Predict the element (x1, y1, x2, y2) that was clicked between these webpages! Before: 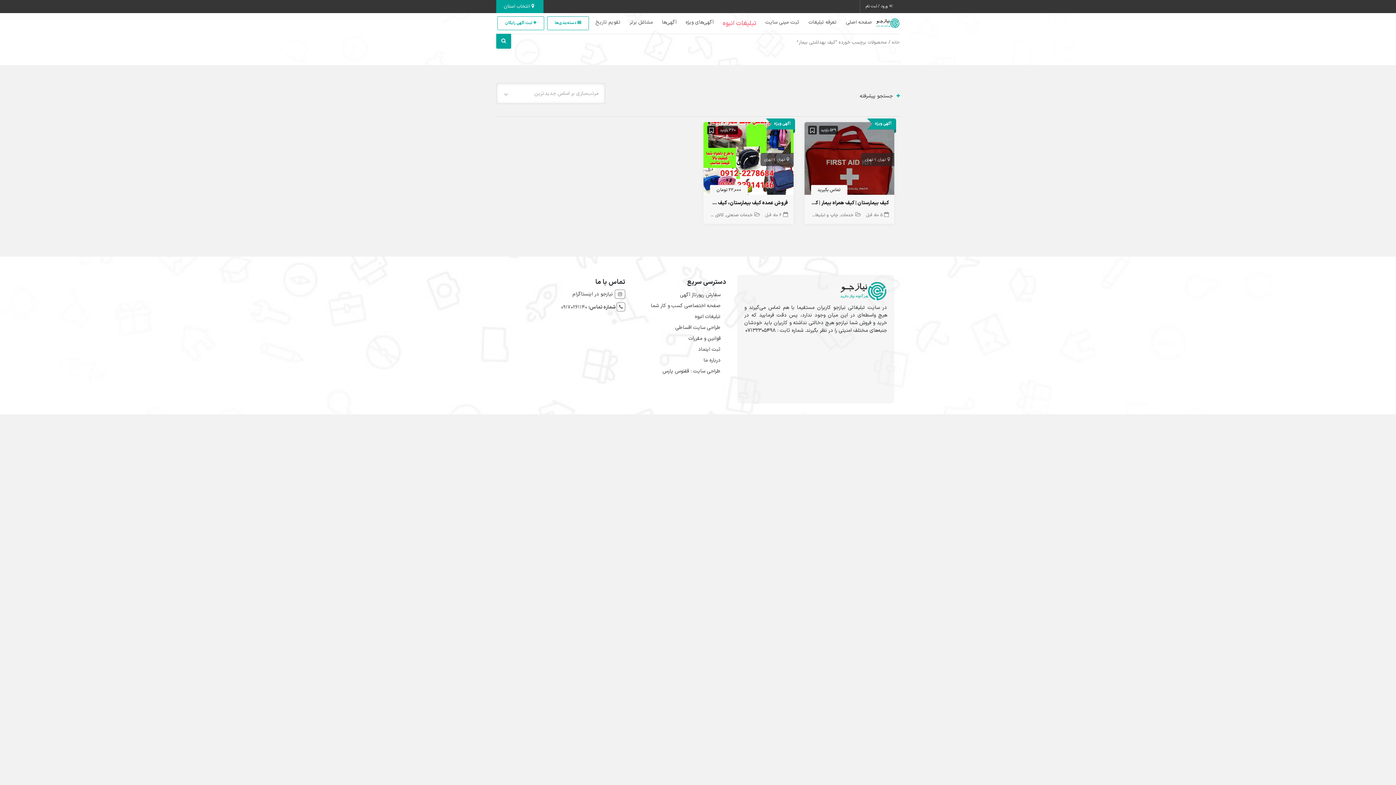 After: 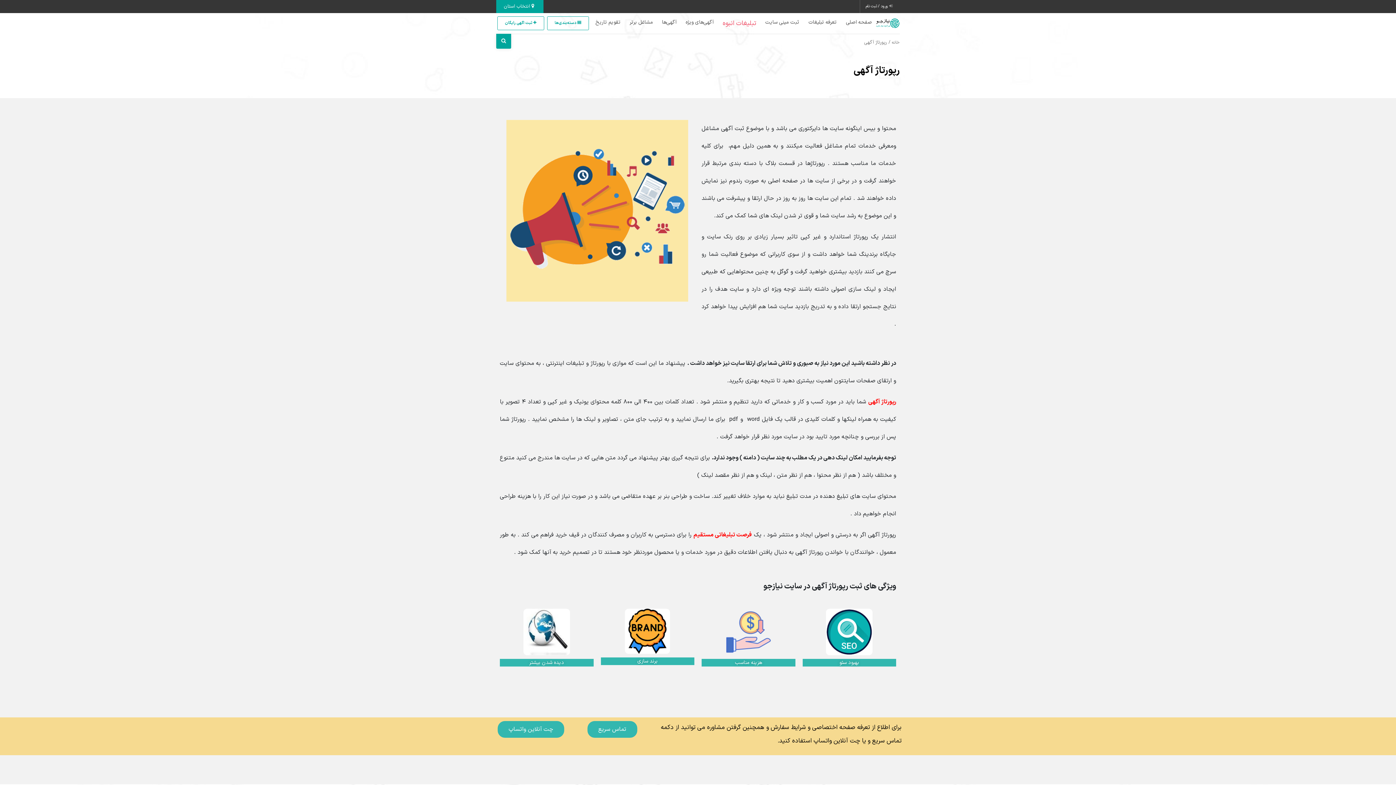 Action: label: سفارش رپورتاژ آگهی bbox: (680, 291, 720, 298)